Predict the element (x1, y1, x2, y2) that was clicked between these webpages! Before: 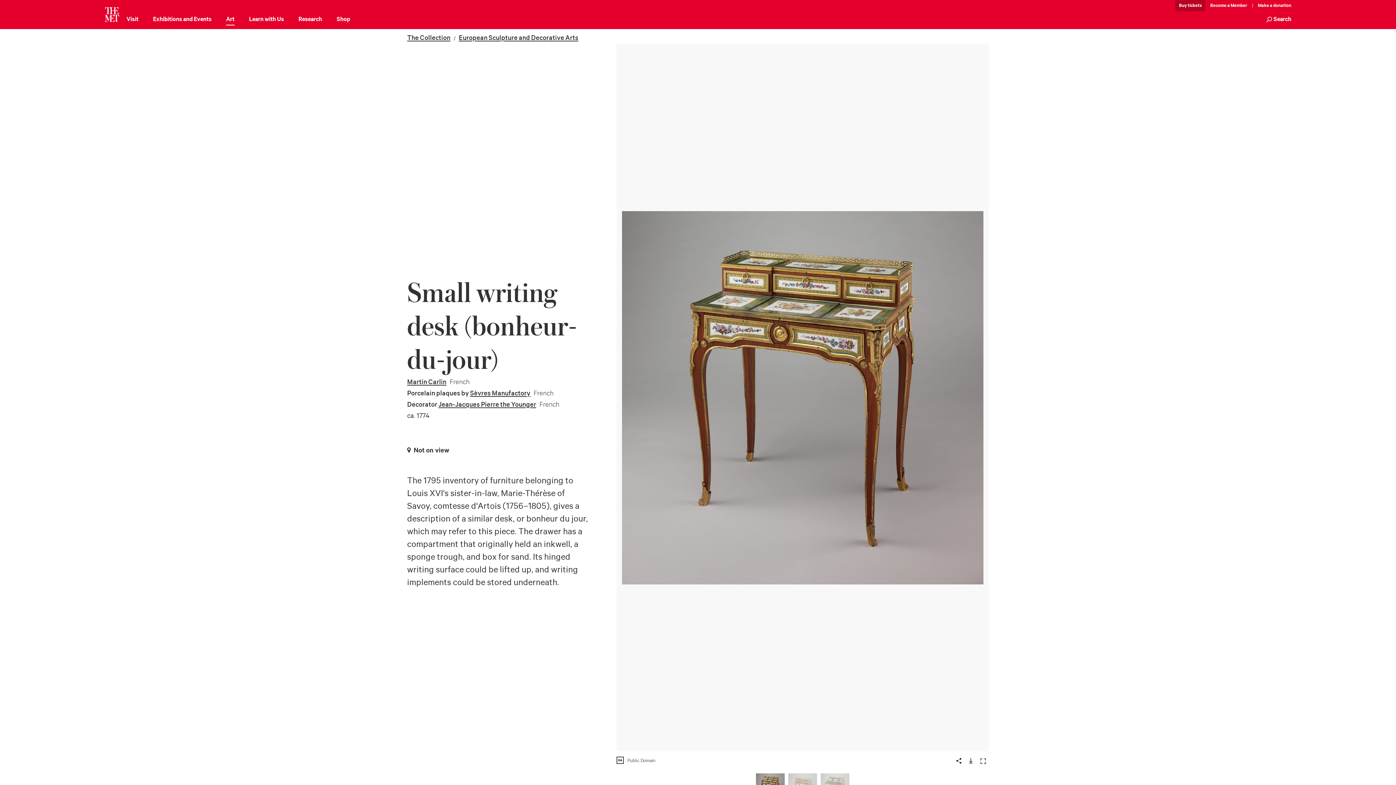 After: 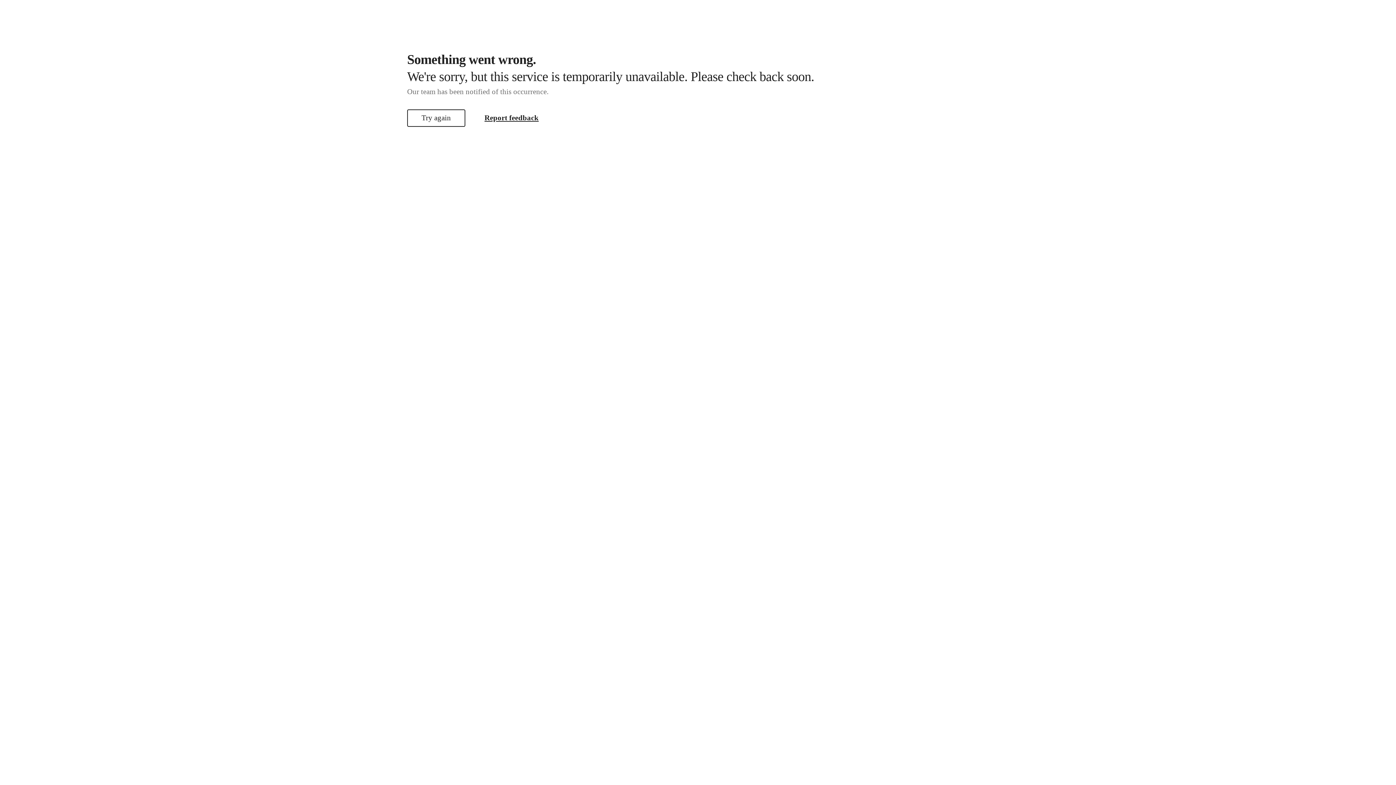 Action: label: Jean-Jacques Pierre the Younger bbox: (438, 400, 536, 409)